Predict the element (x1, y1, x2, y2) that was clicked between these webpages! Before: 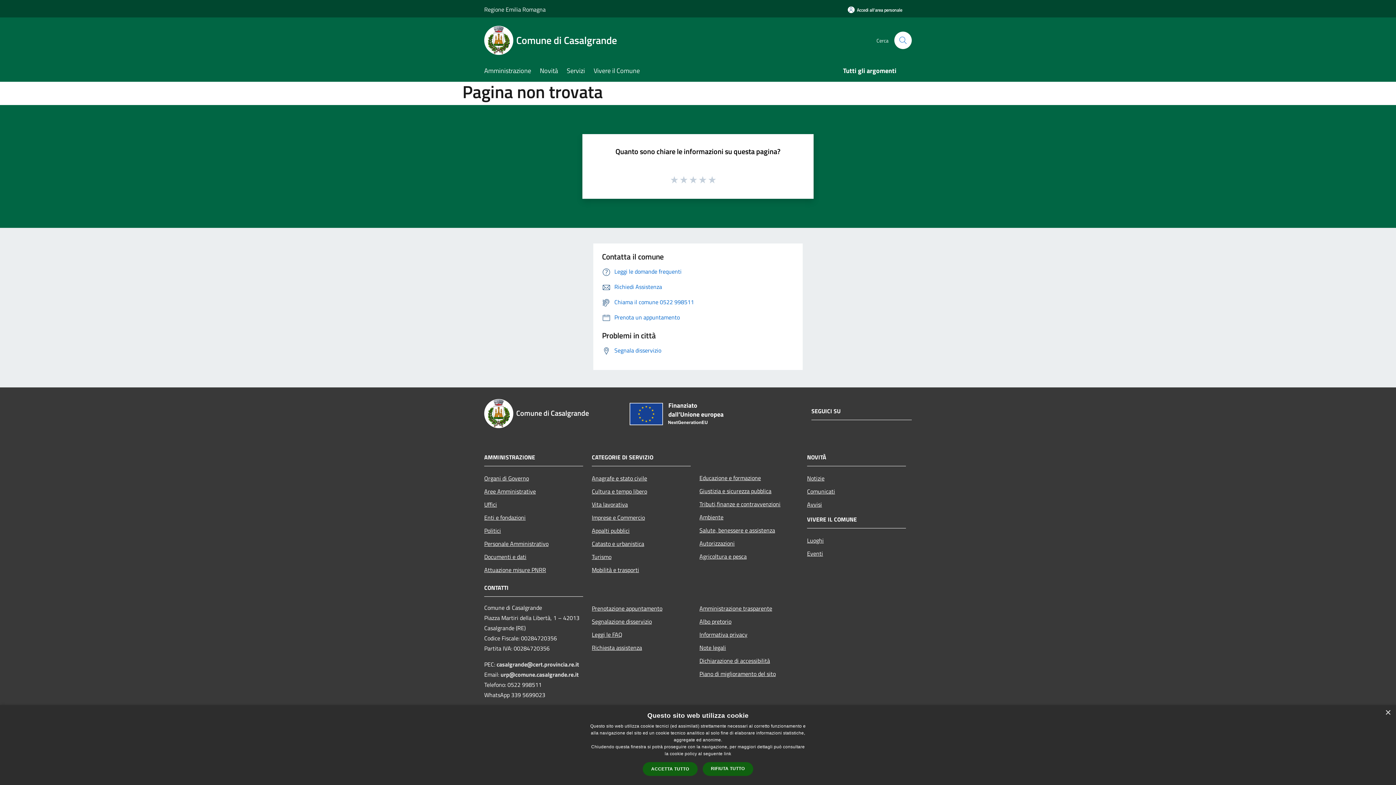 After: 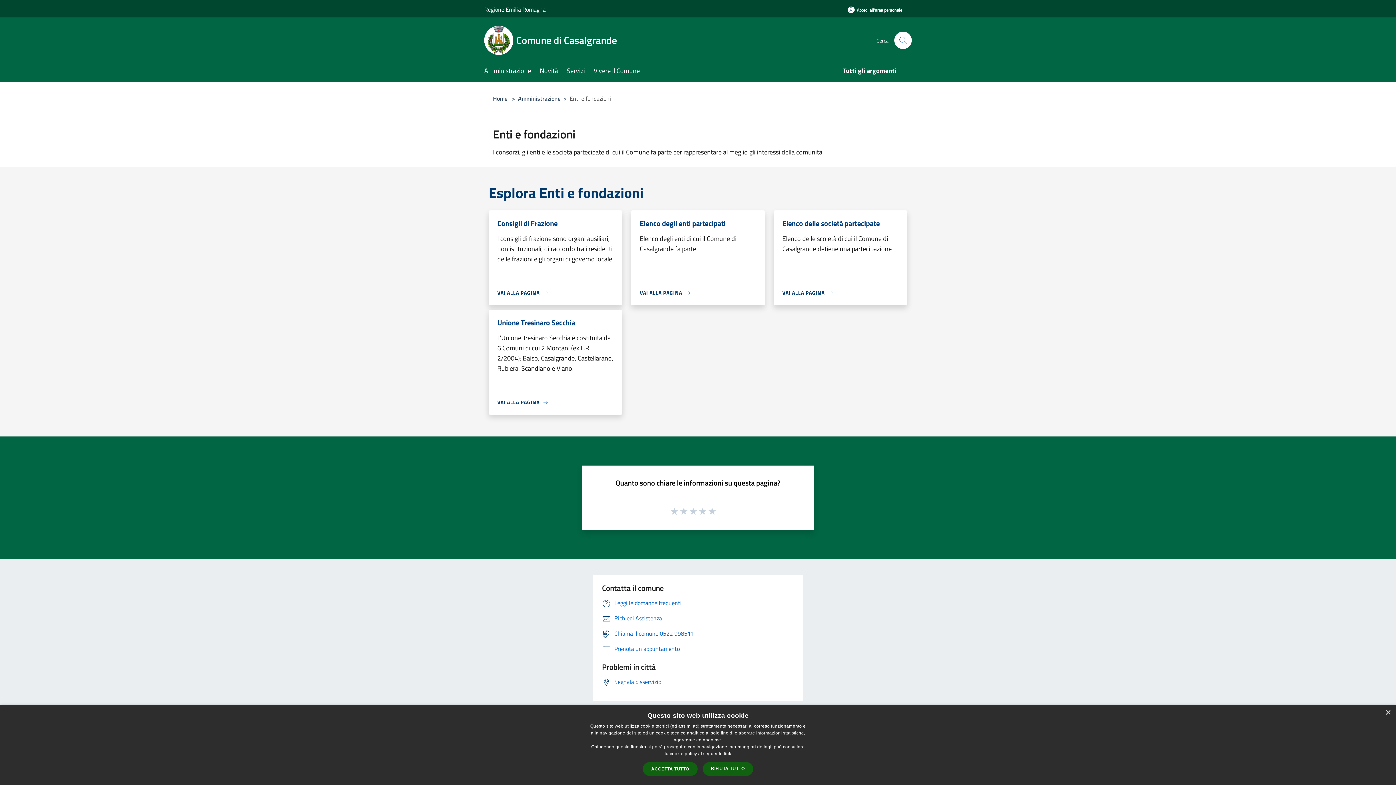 Action: label: Enti e fondazioni bbox: (484, 511, 583, 524)